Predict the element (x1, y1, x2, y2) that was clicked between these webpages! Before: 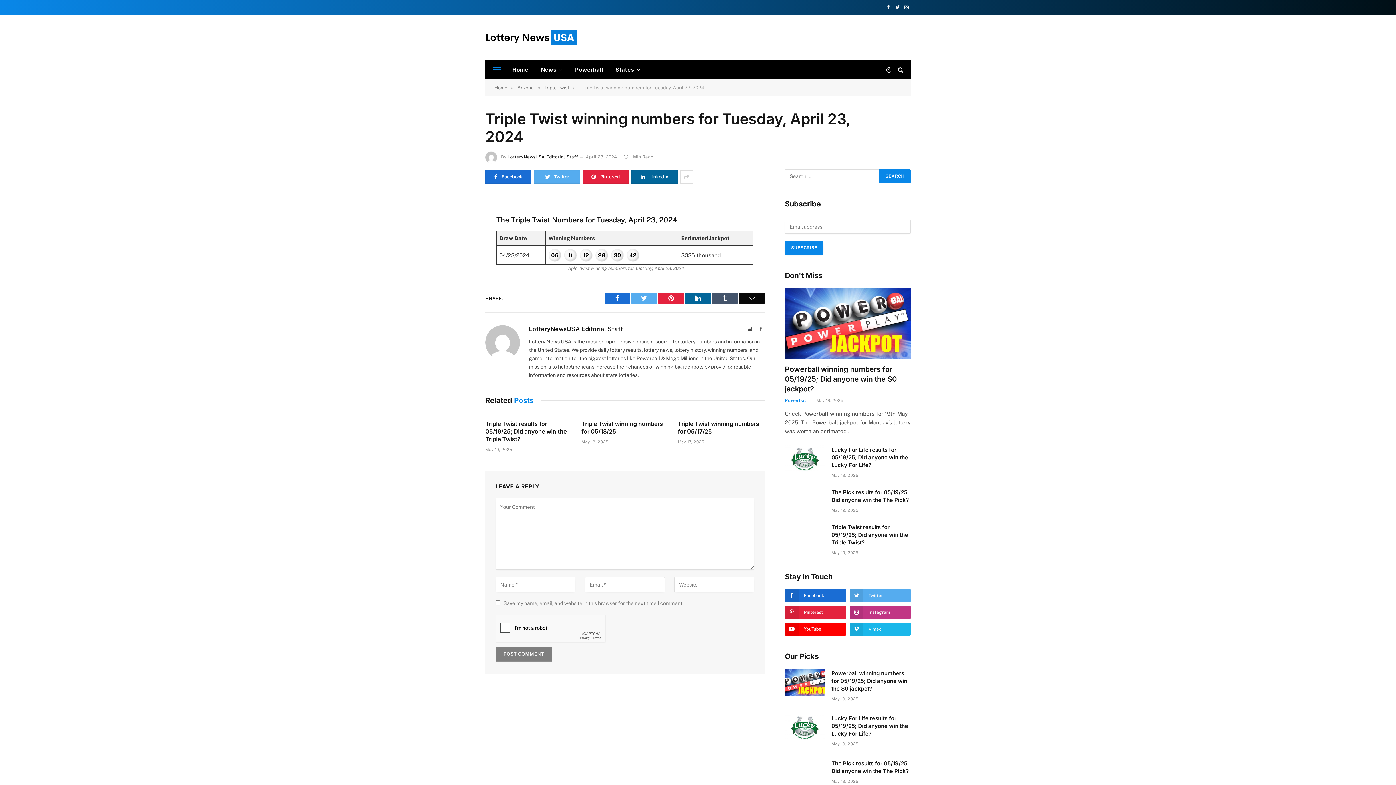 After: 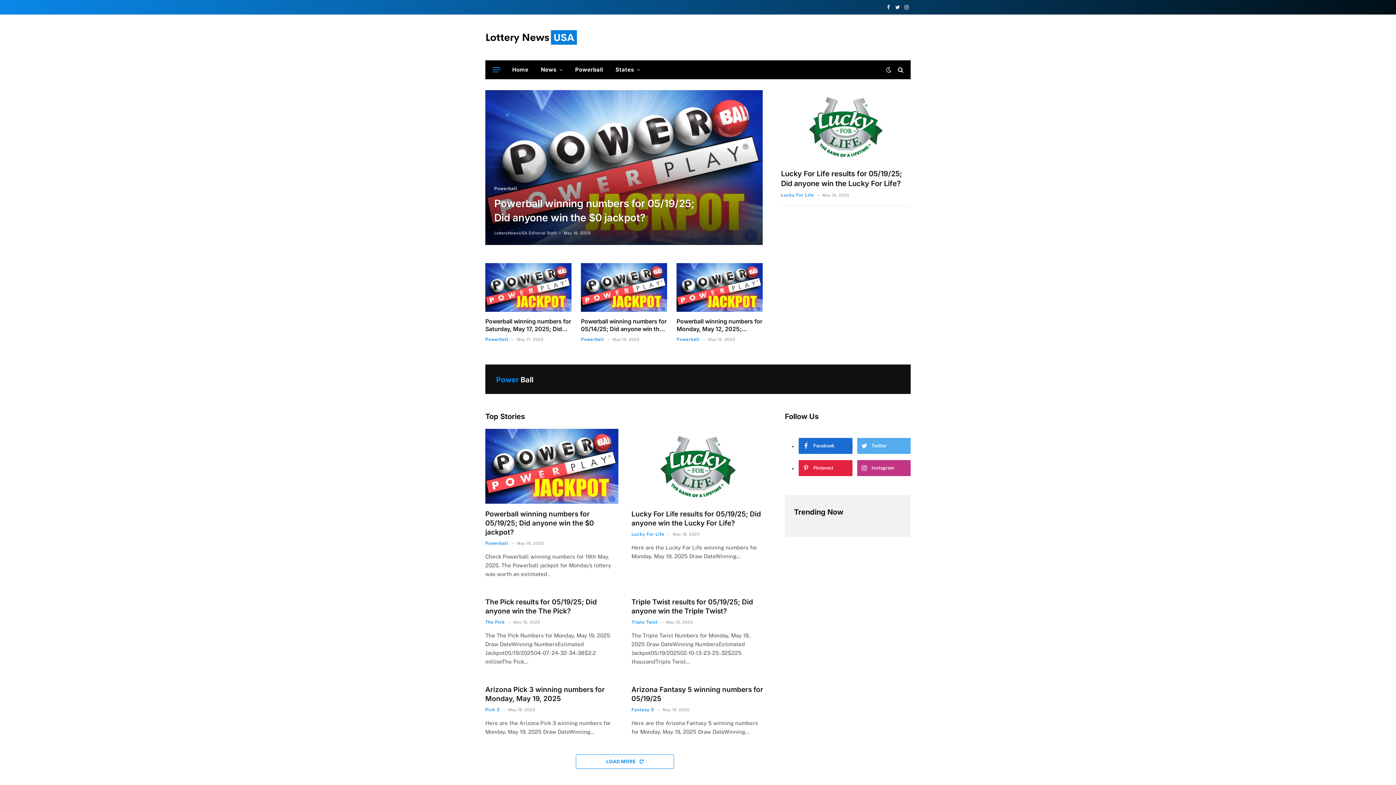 Action: label: Home bbox: (494, 85, 507, 90)